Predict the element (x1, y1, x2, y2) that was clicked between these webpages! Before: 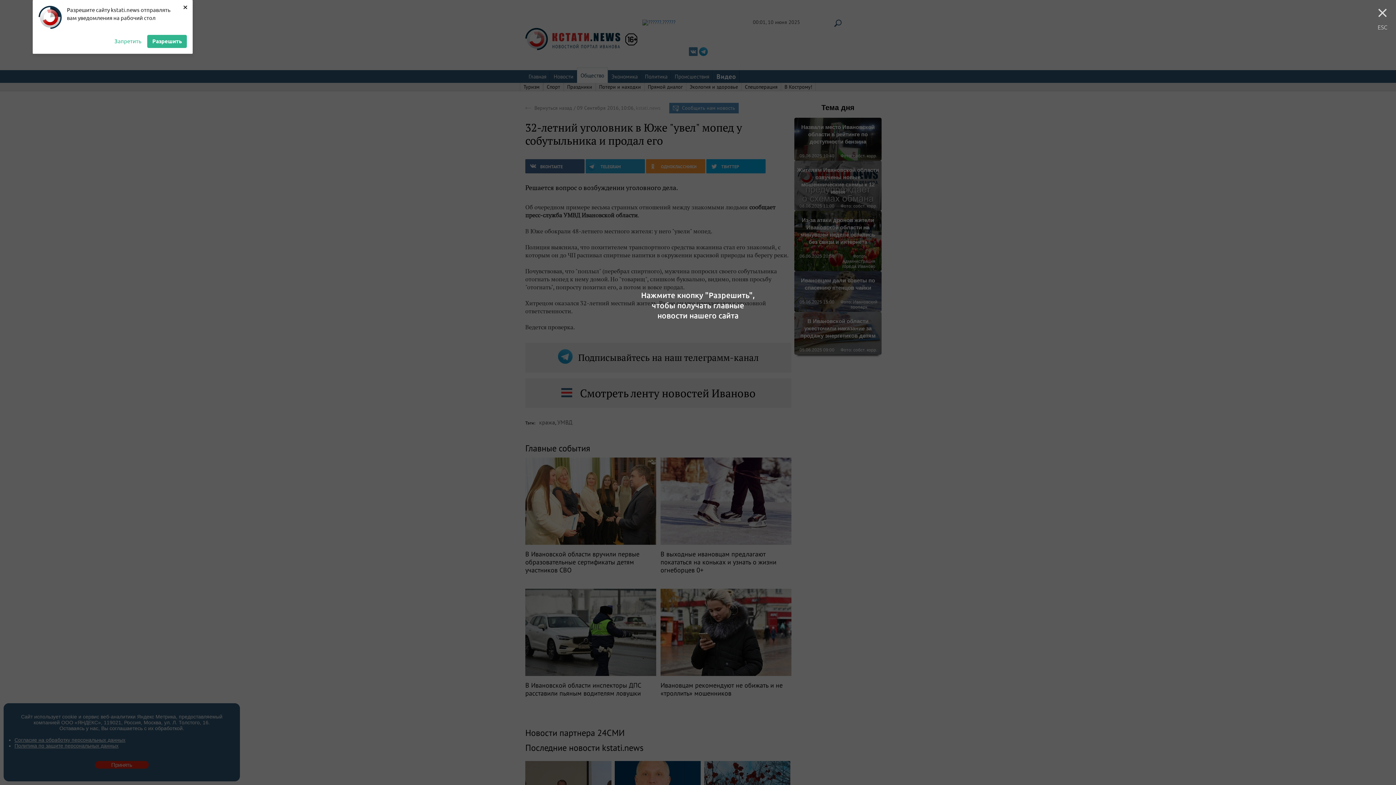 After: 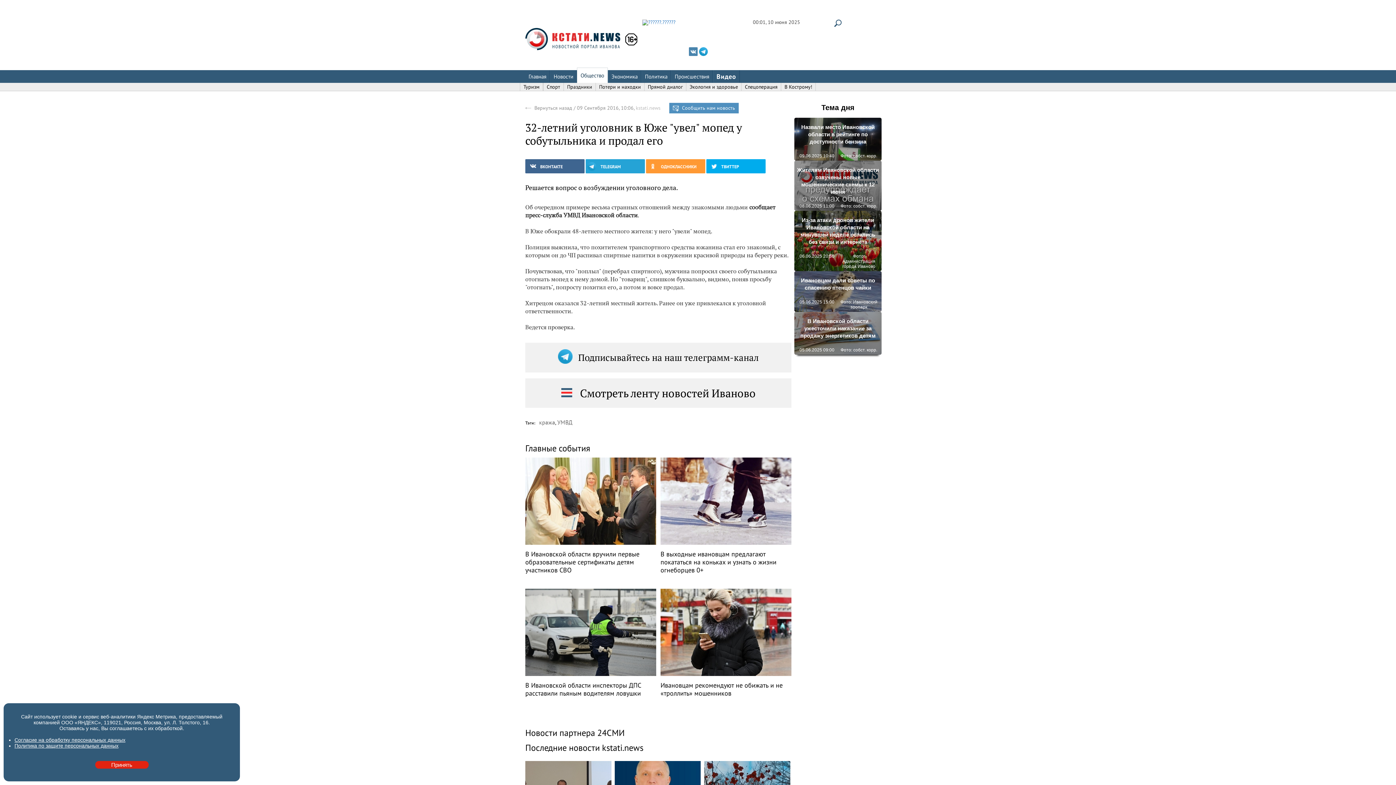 Action: label: Разрешить bbox: (147, 24, 186, 37)